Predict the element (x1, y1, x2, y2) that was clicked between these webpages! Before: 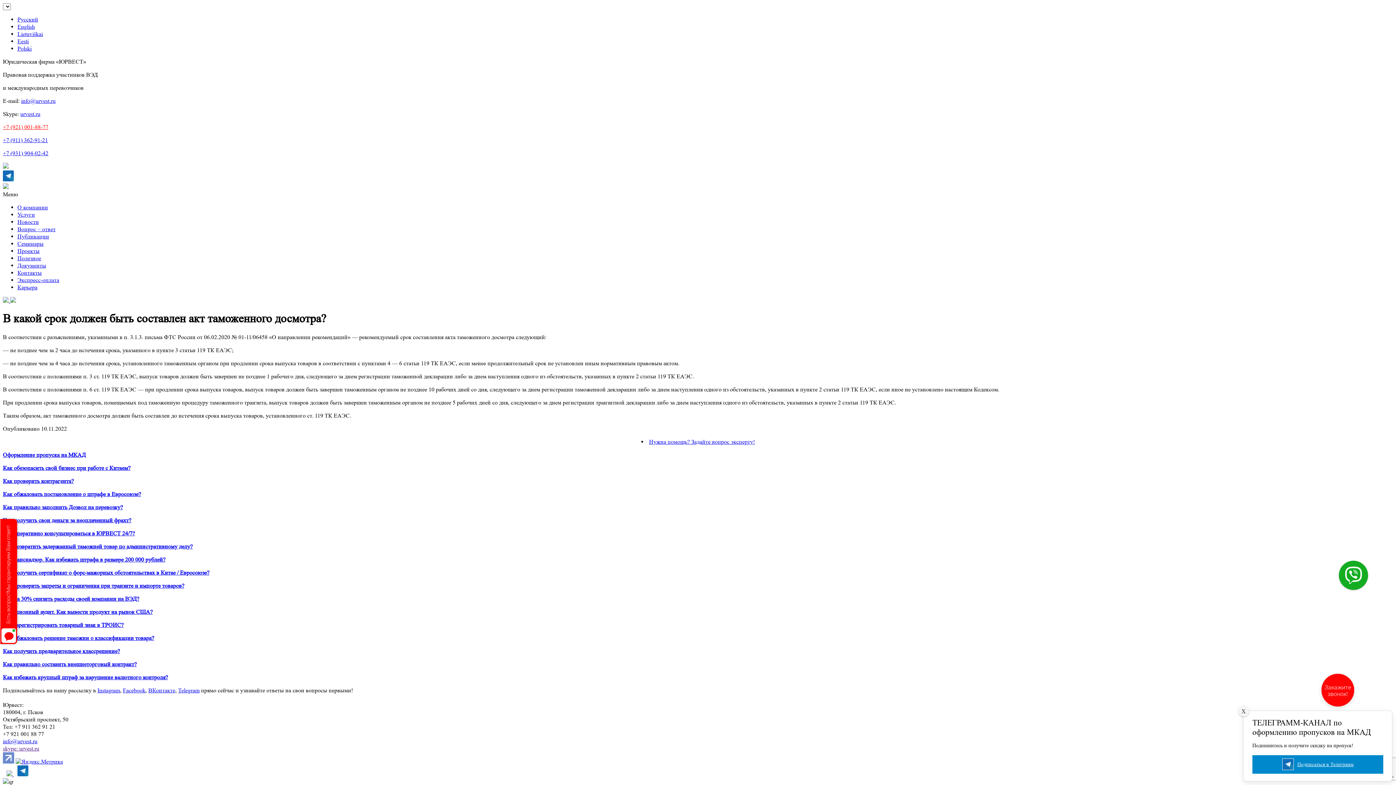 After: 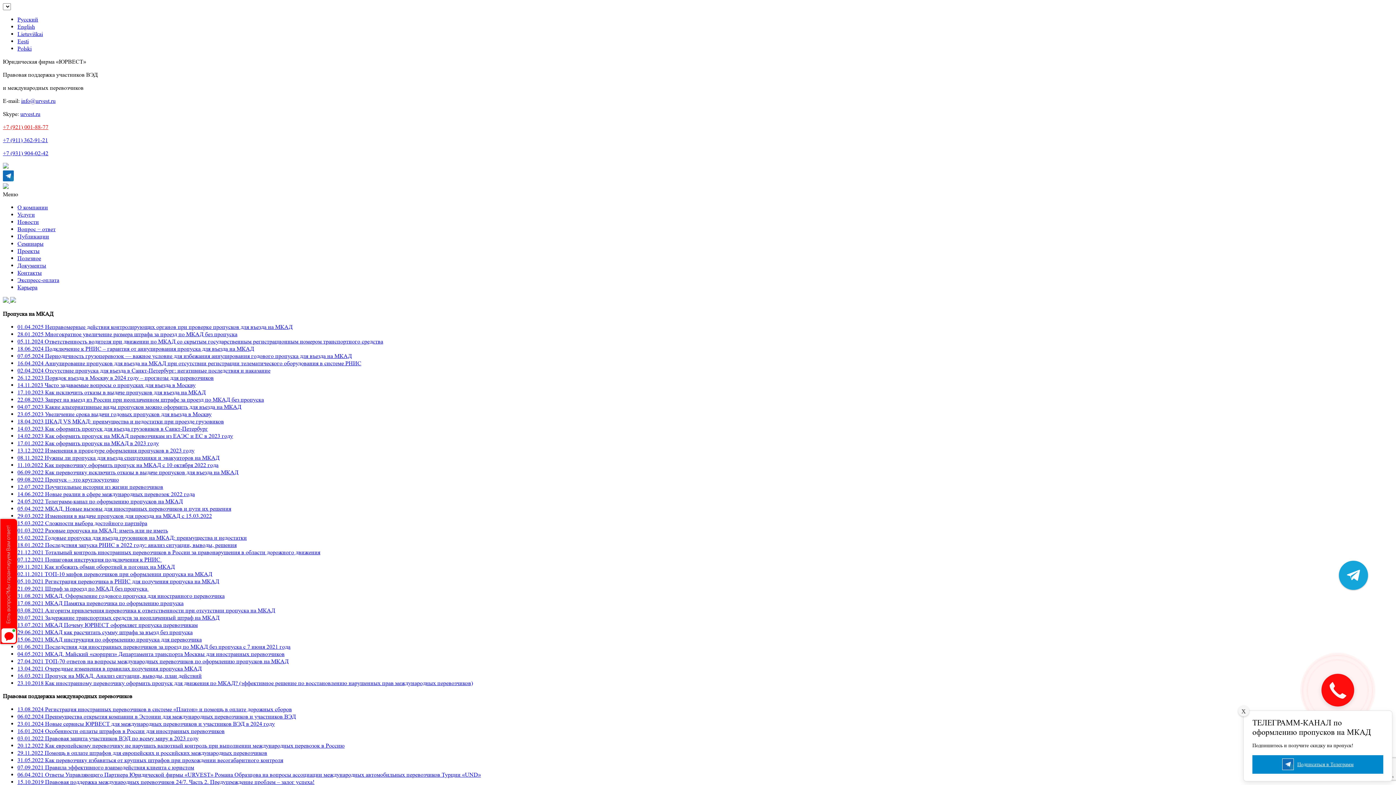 Action: label: Публикации bbox: (17, 233, 49, 240)